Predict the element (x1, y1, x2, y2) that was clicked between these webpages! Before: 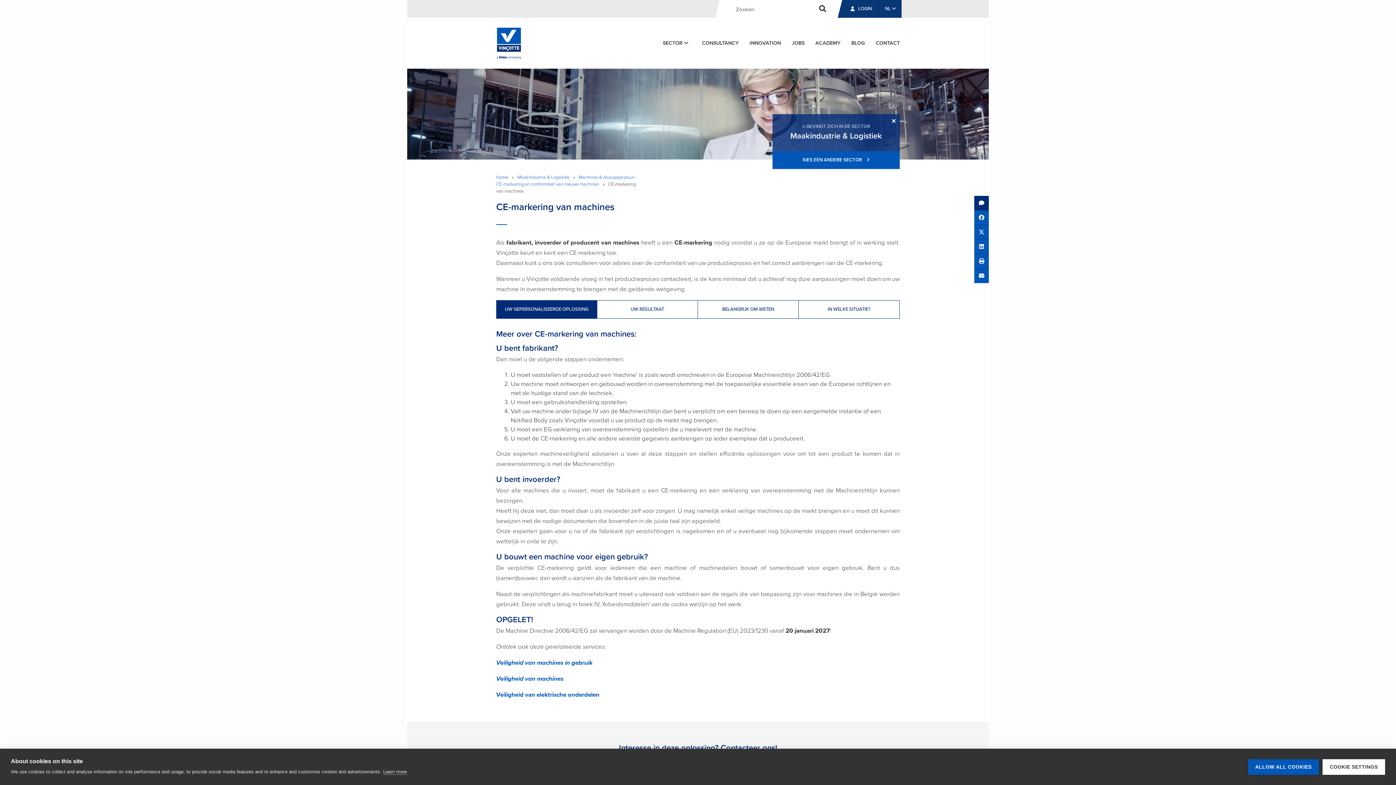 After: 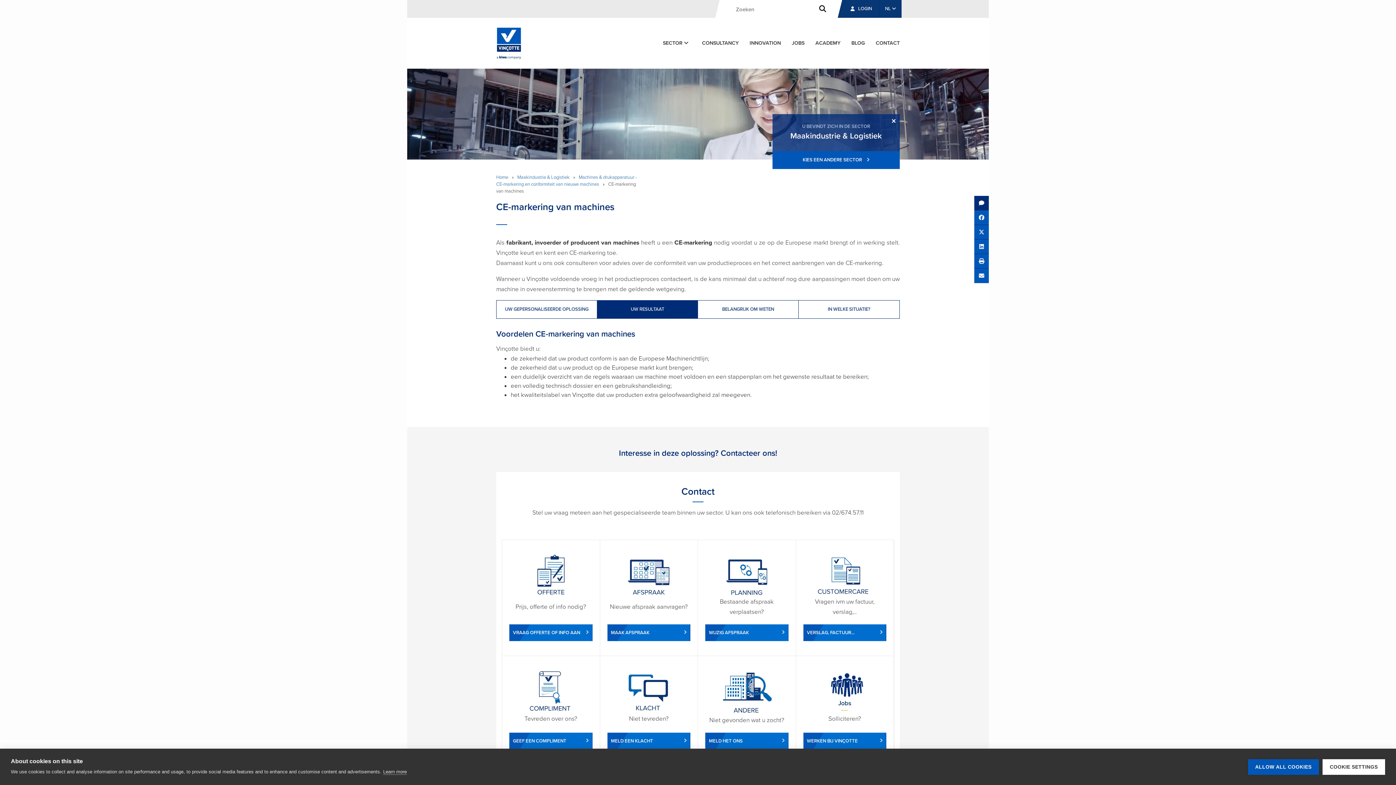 Action: label: UW RESULTAAT bbox: (597, 300, 697, 318)